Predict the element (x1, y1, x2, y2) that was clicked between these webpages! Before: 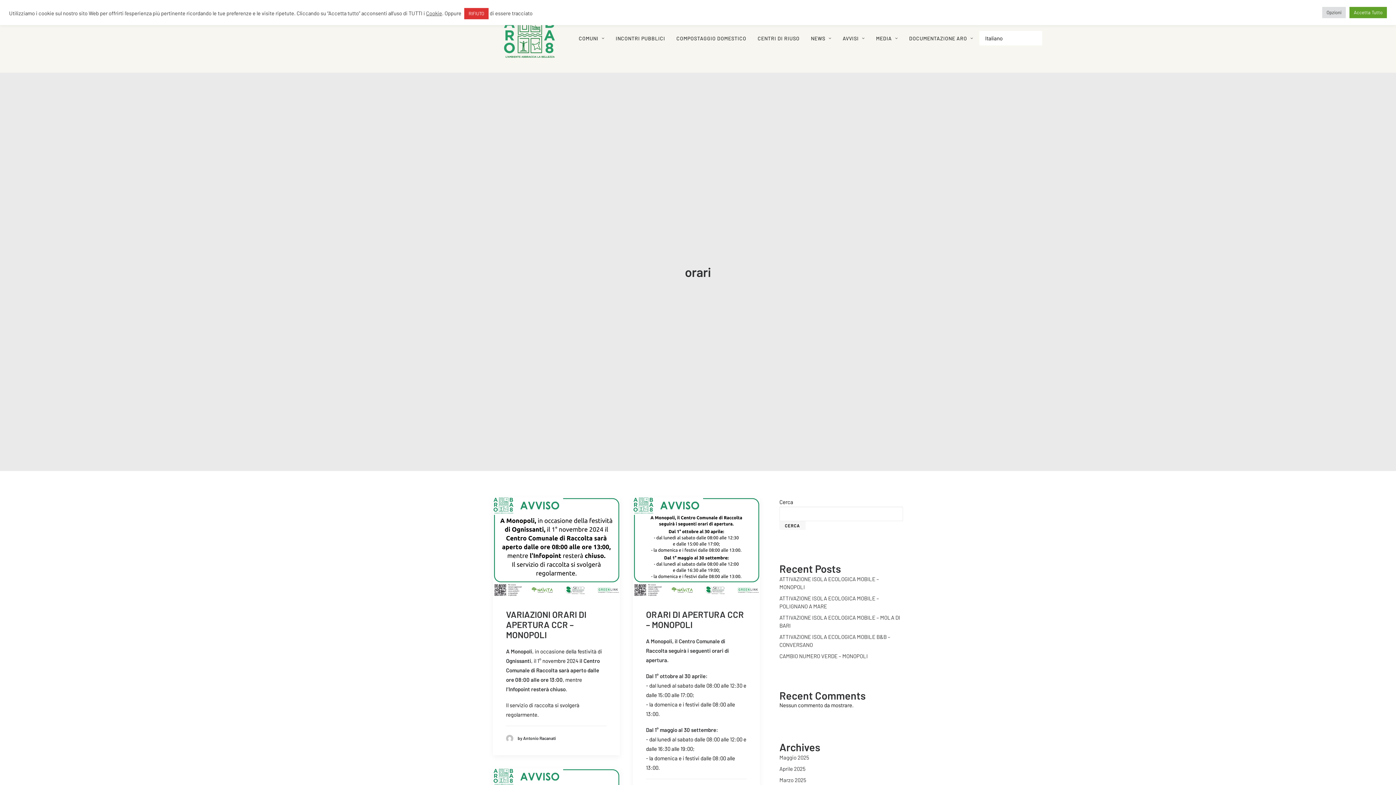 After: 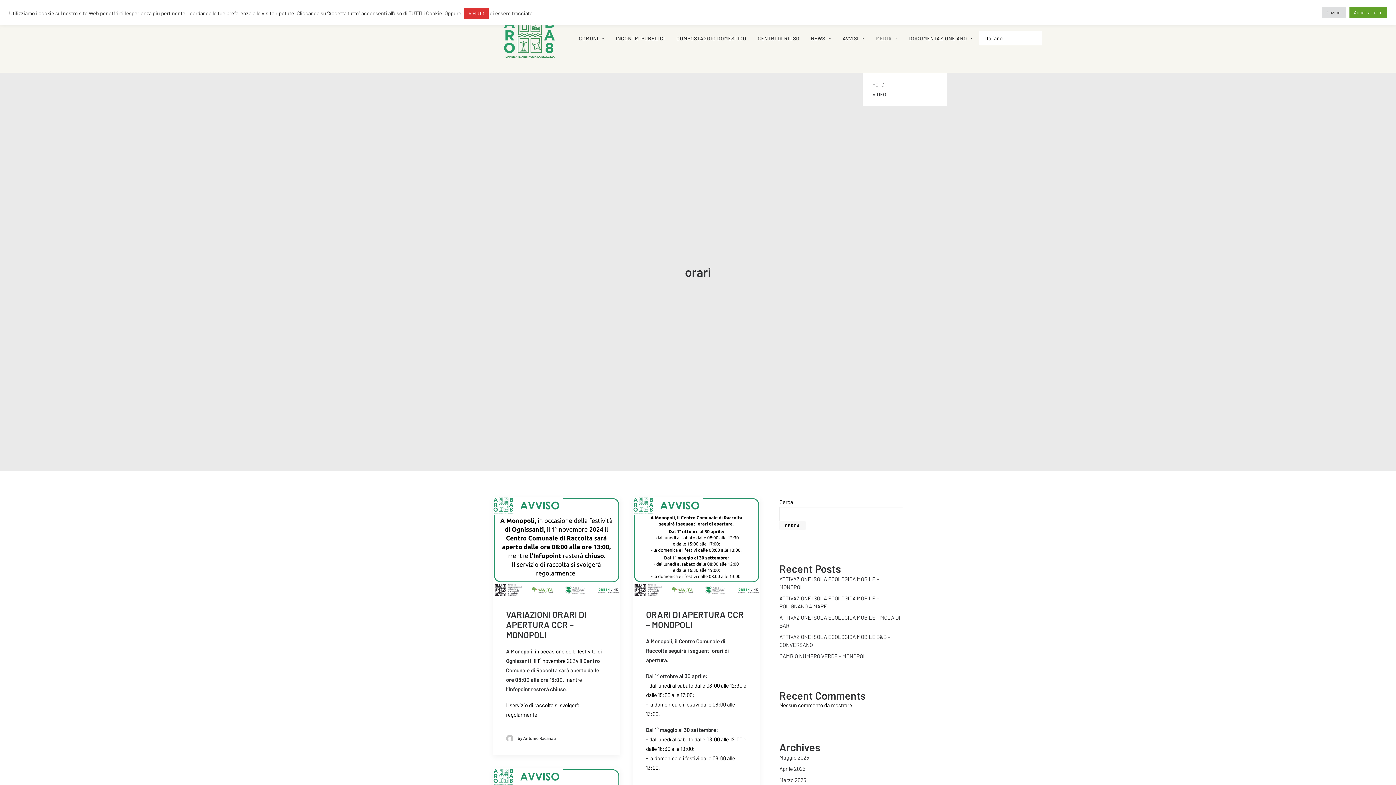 Action: label: MEDIA bbox: (871, 2, 903, 74)